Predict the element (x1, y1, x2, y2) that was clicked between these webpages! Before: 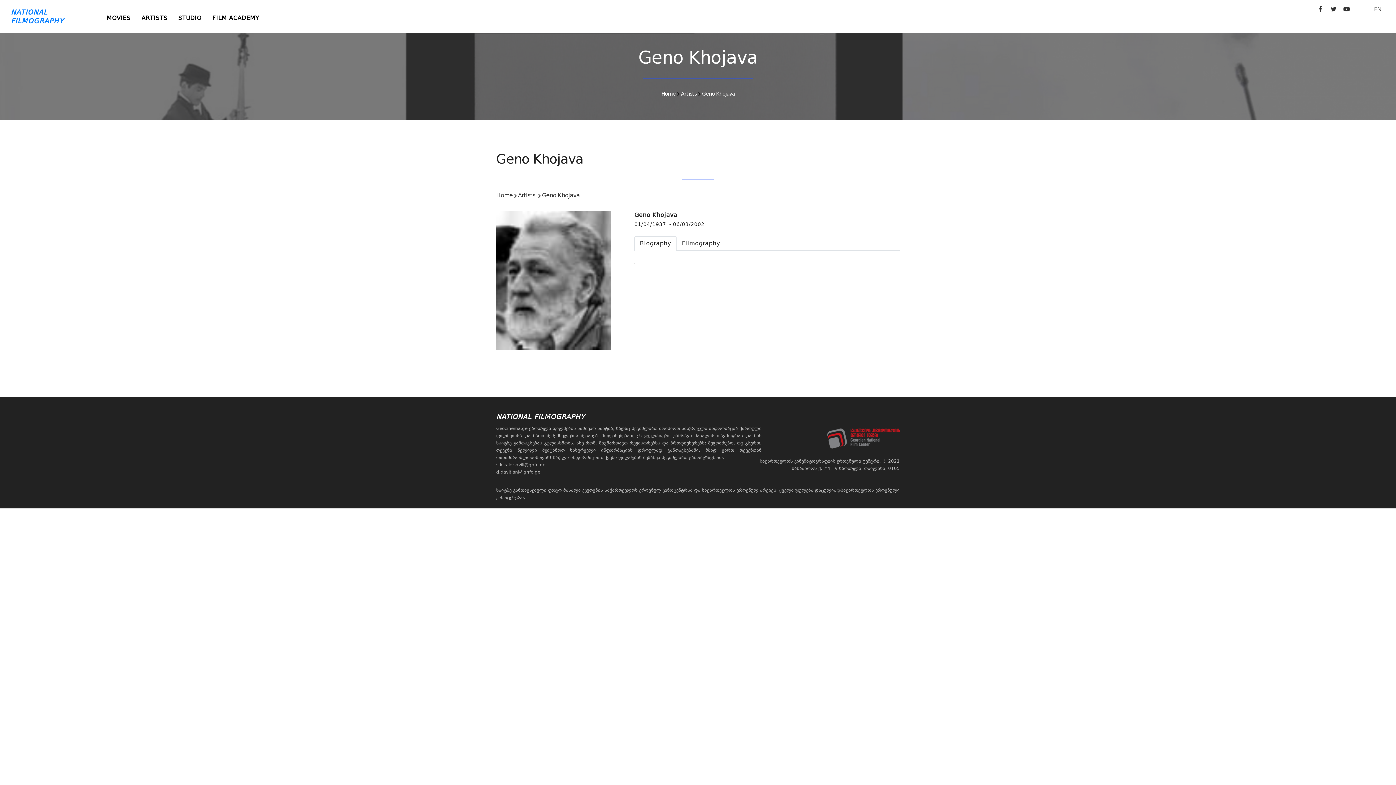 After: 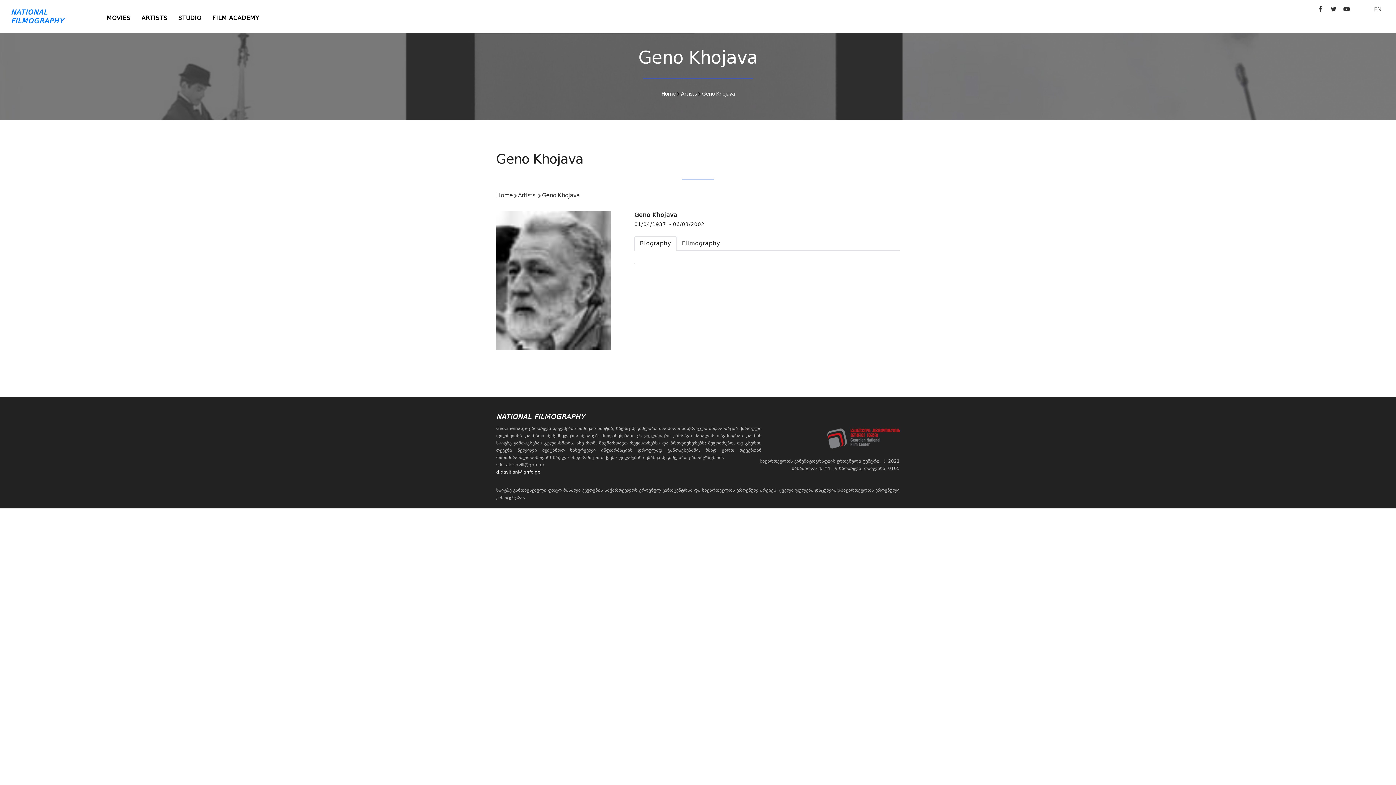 Action: bbox: (496, 469, 540, 474) label: d.davitiani@gnfc.ge